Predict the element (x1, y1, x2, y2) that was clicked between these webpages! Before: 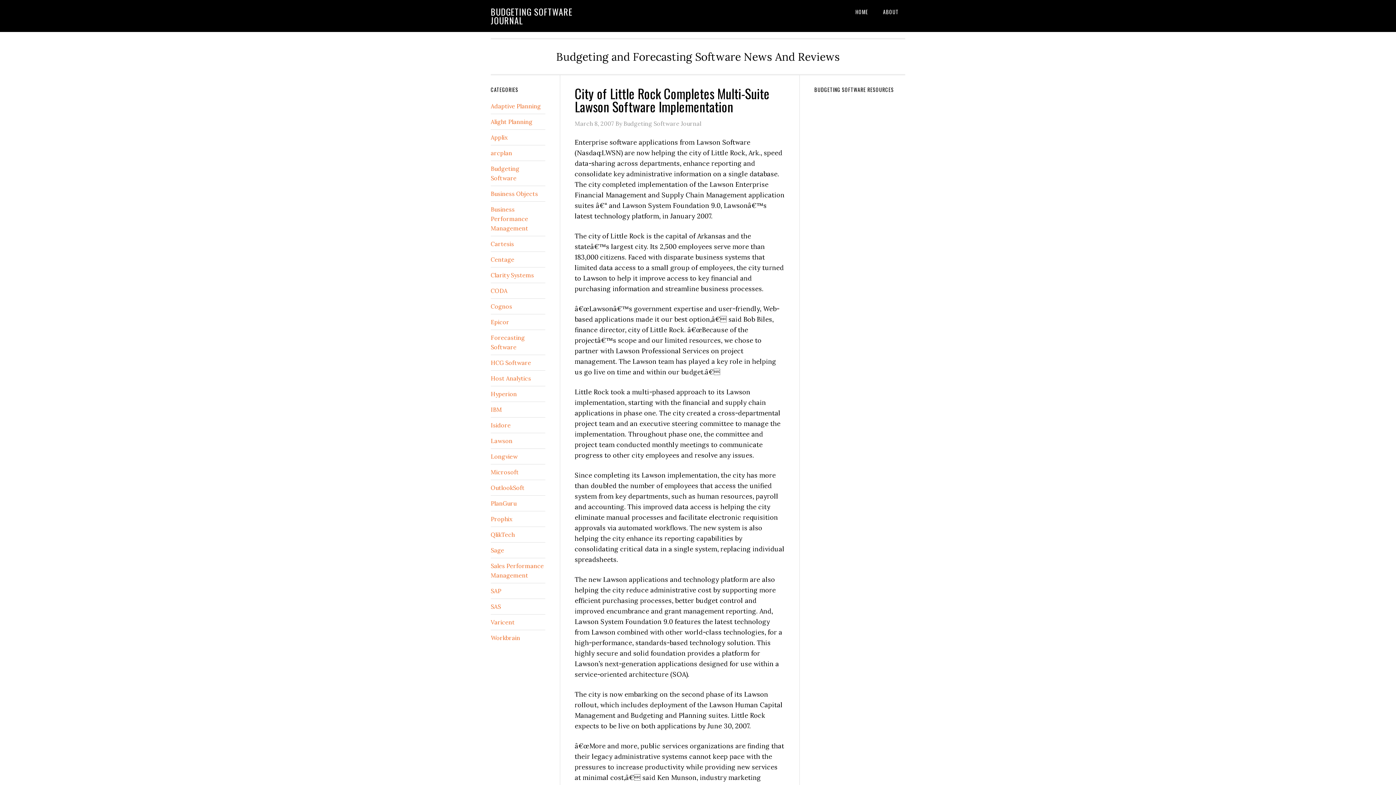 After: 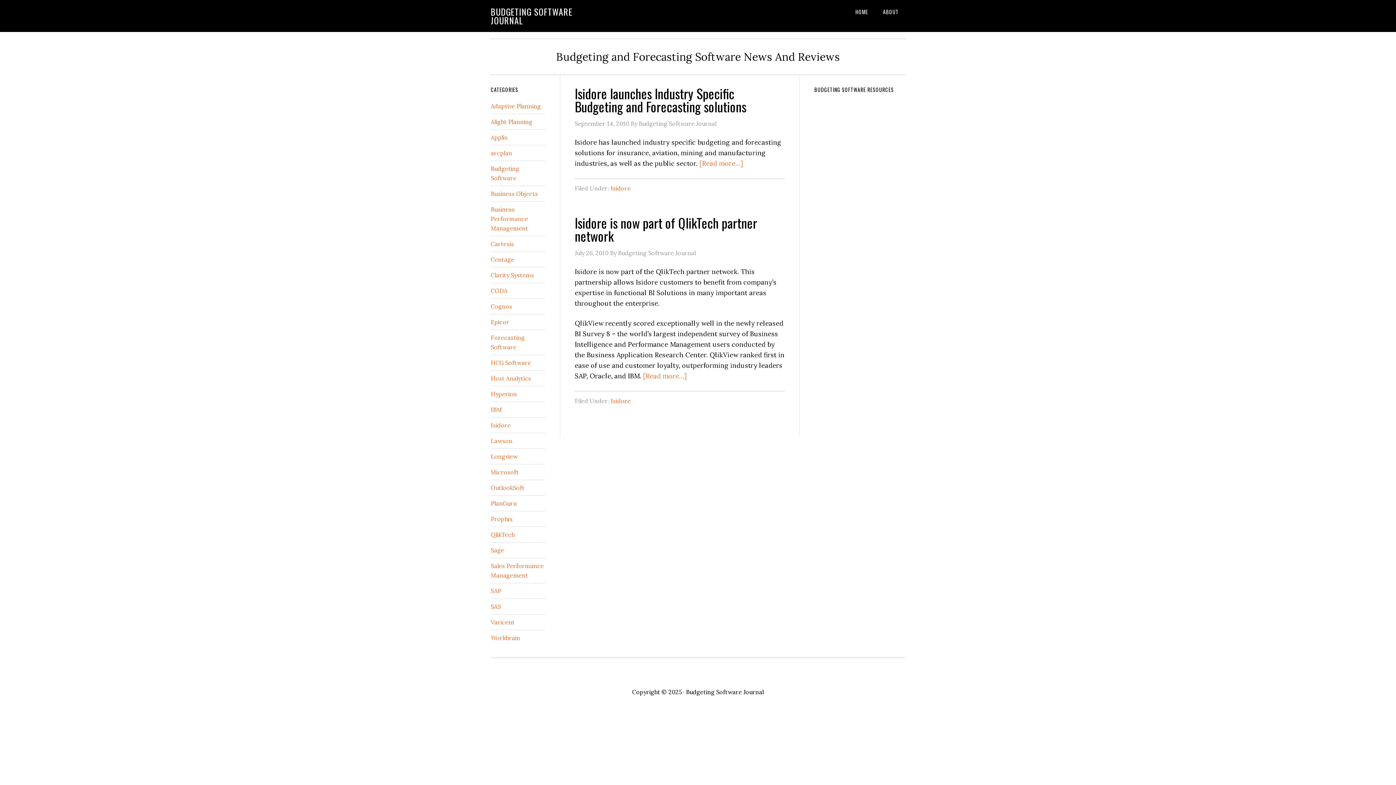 Action: bbox: (490, 421, 510, 429) label: Isidore